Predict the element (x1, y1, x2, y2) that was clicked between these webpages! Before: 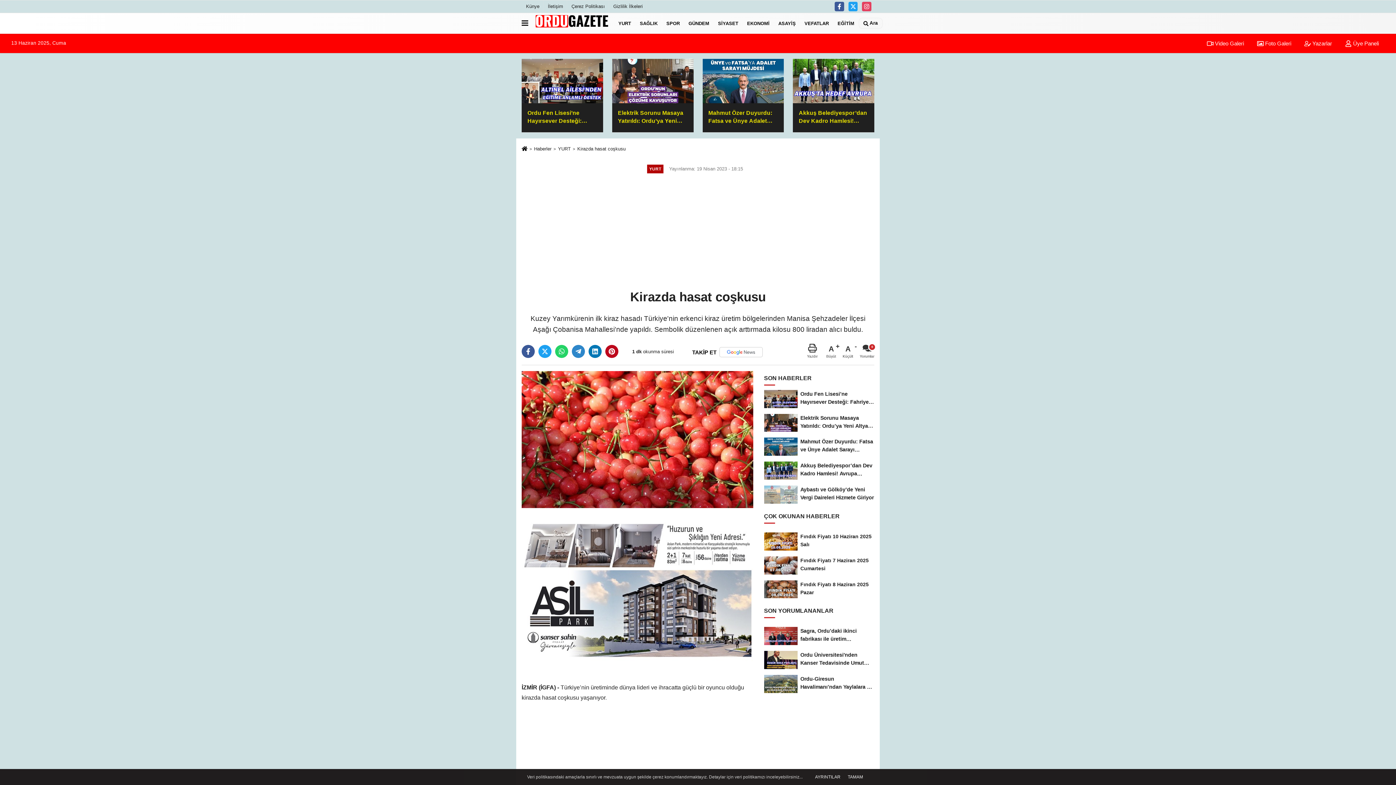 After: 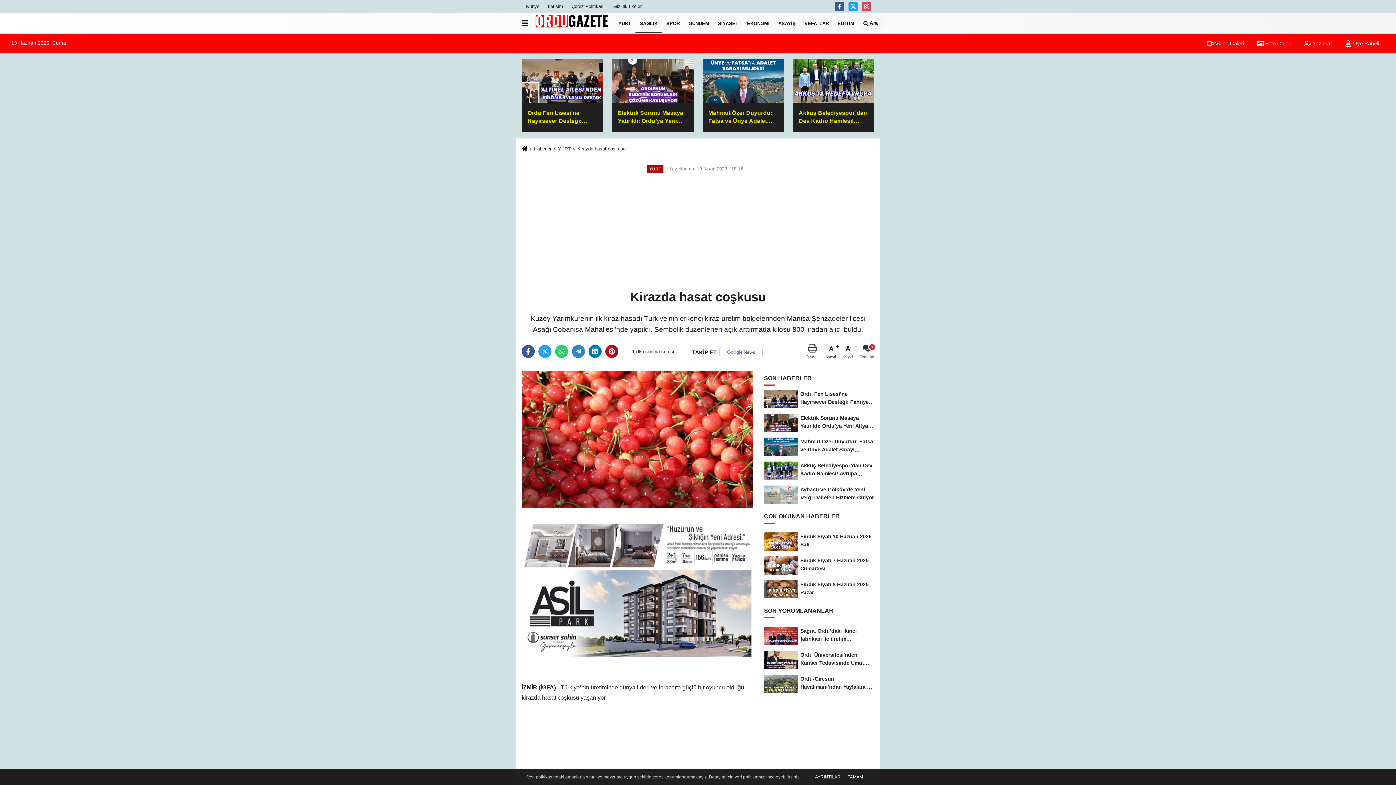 Action: label: SAĞLIK bbox: (635, 13, 662, 32)